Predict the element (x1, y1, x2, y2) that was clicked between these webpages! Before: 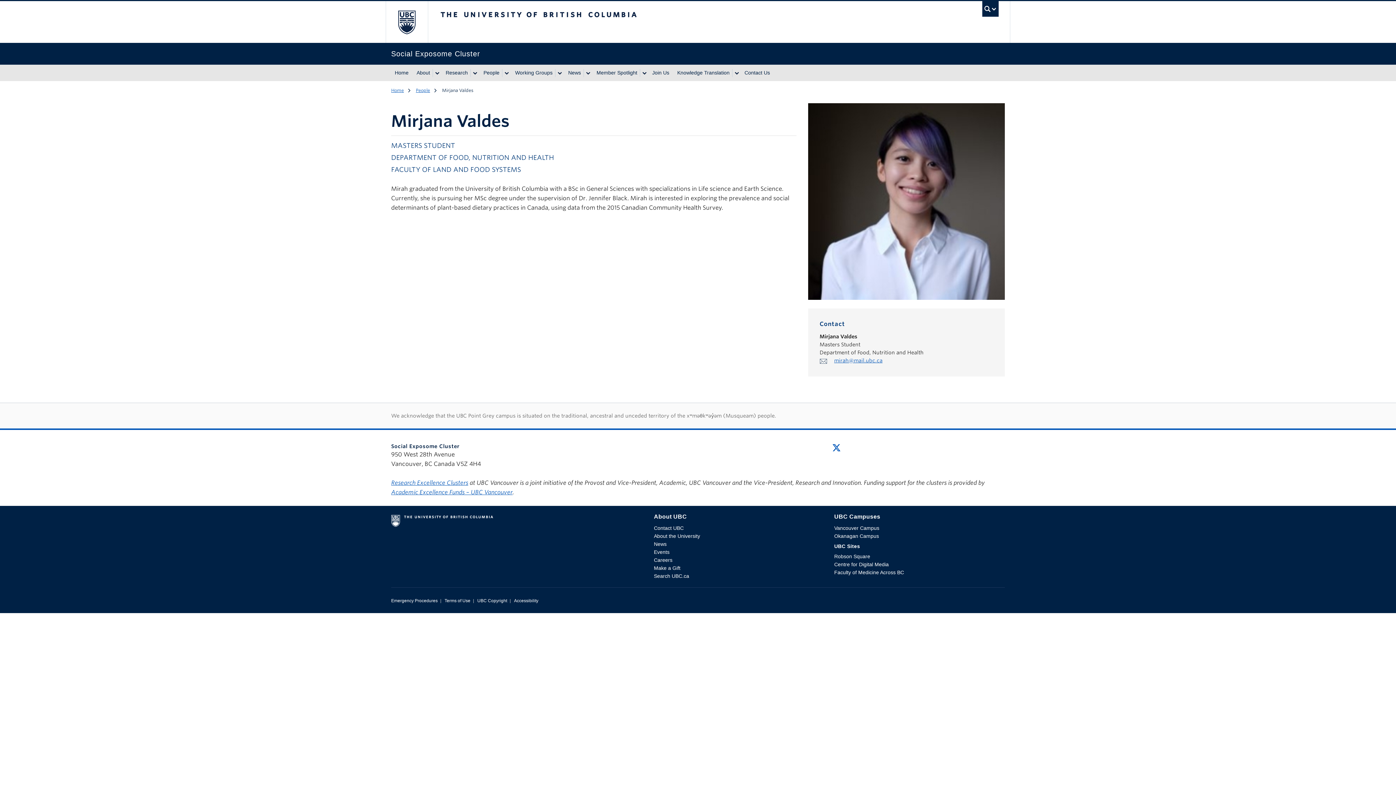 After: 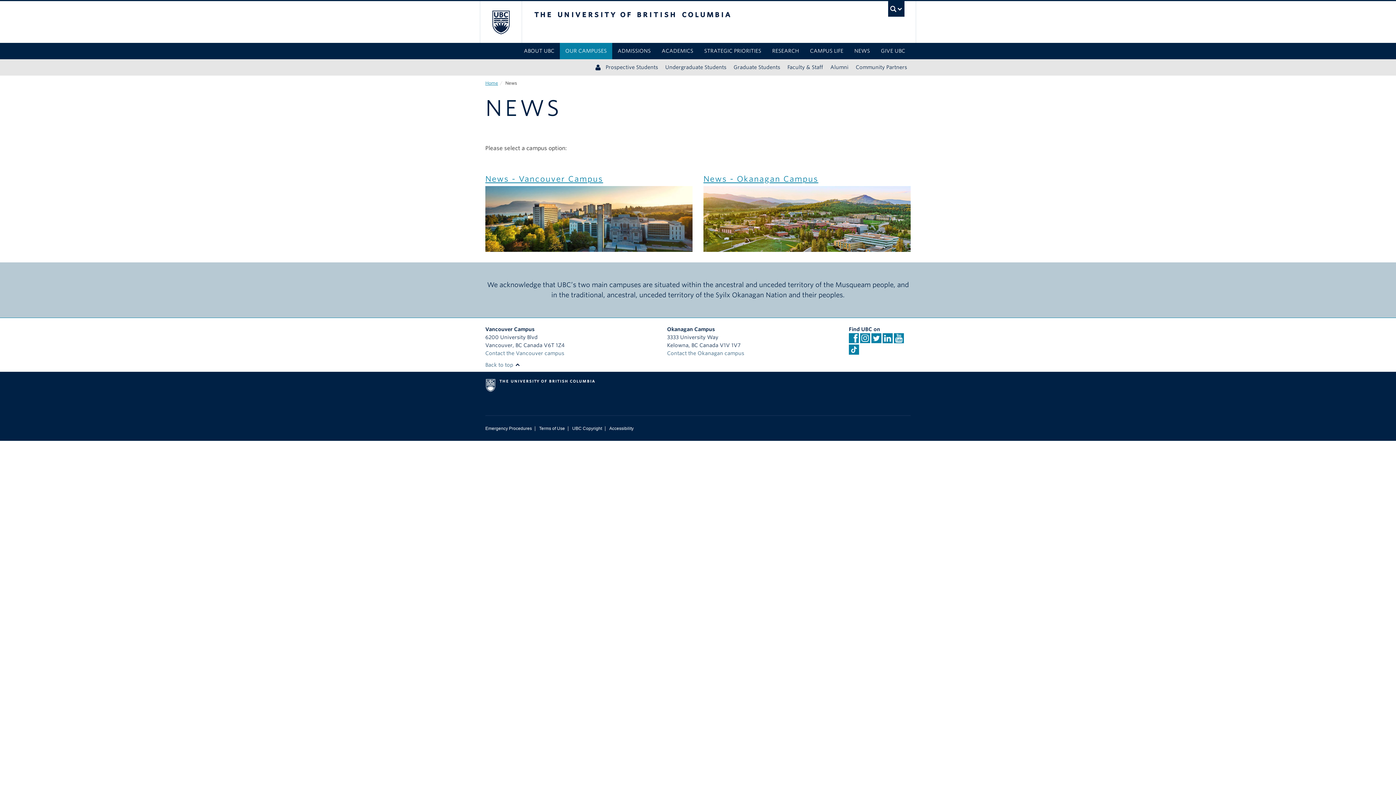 Action: label: News bbox: (654, 541, 666, 547)